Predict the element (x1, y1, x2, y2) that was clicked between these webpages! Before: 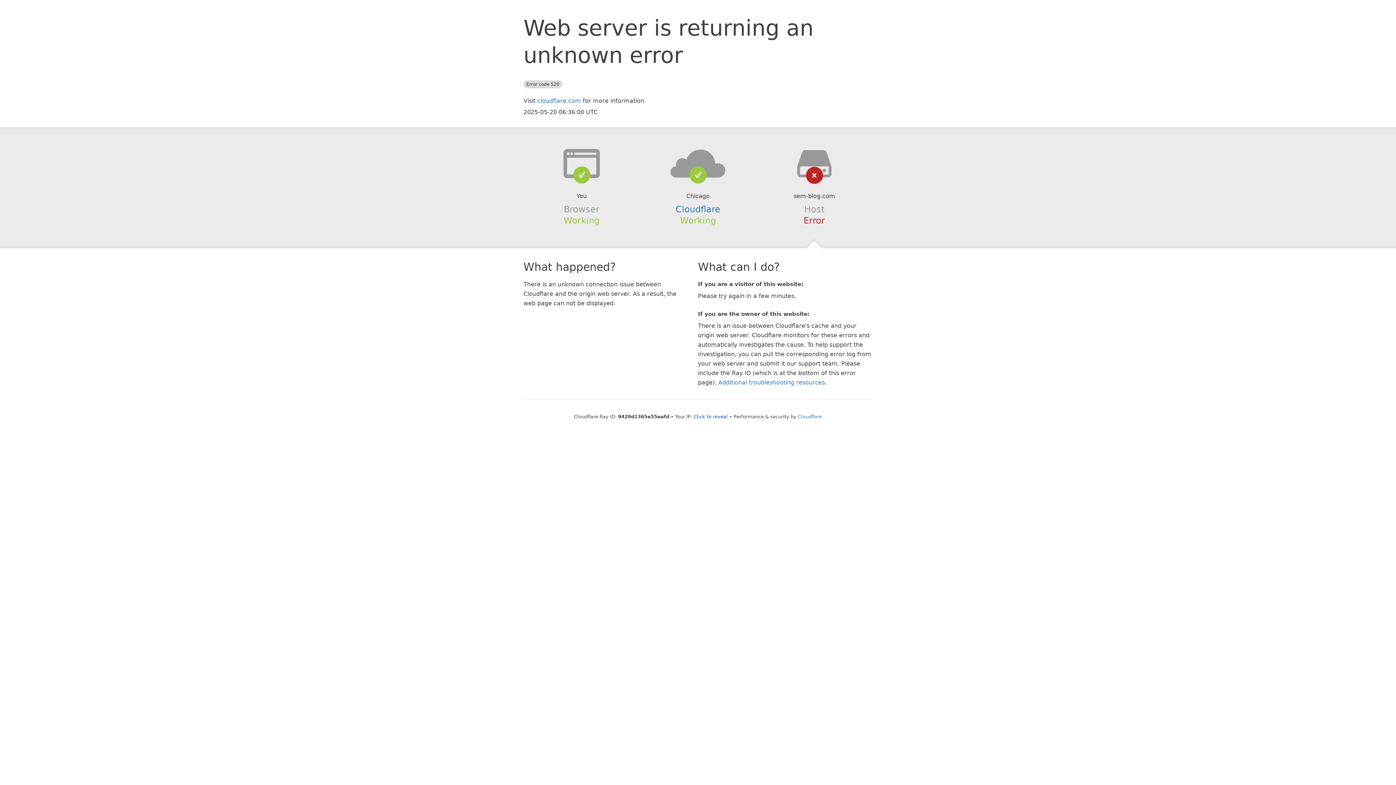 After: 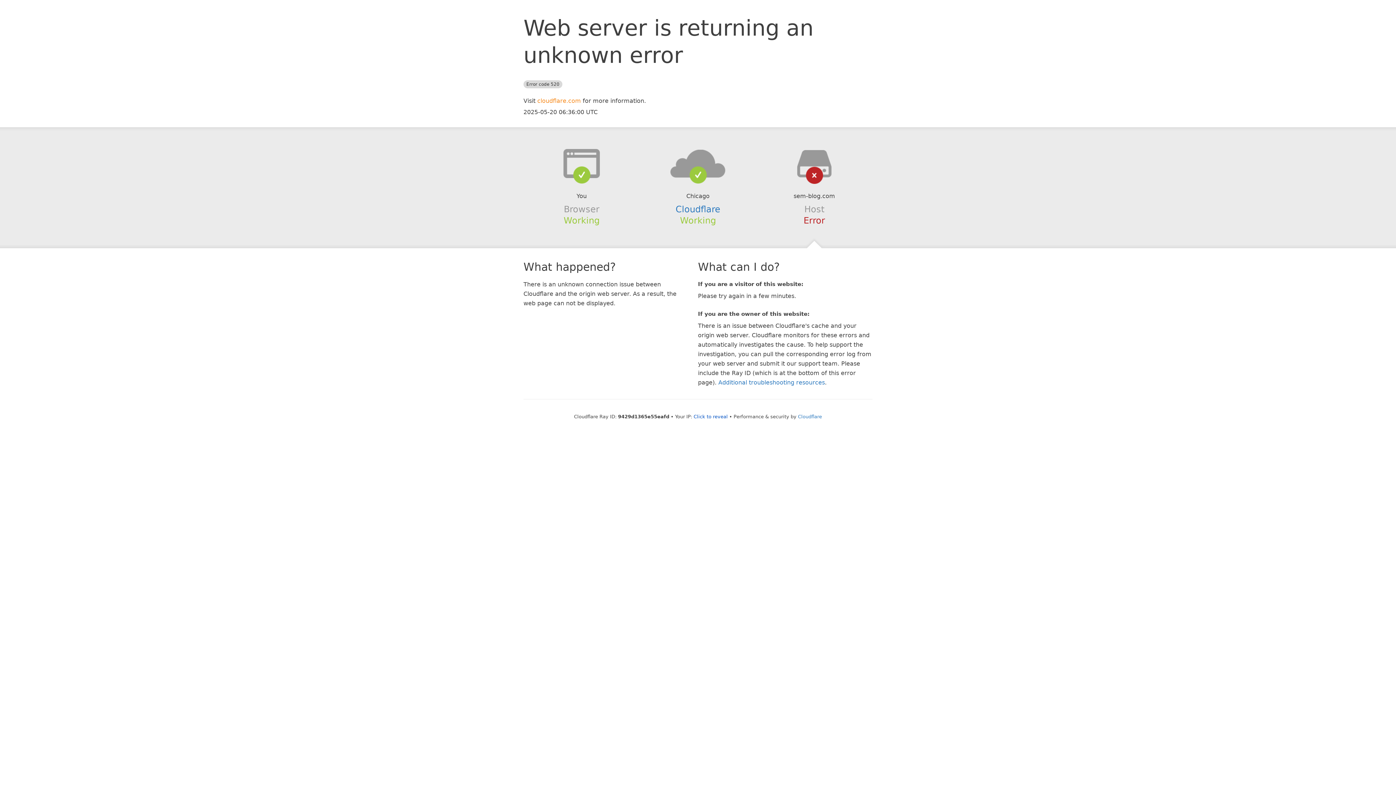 Action: label: cloudflare.com bbox: (537, 97, 581, 104)